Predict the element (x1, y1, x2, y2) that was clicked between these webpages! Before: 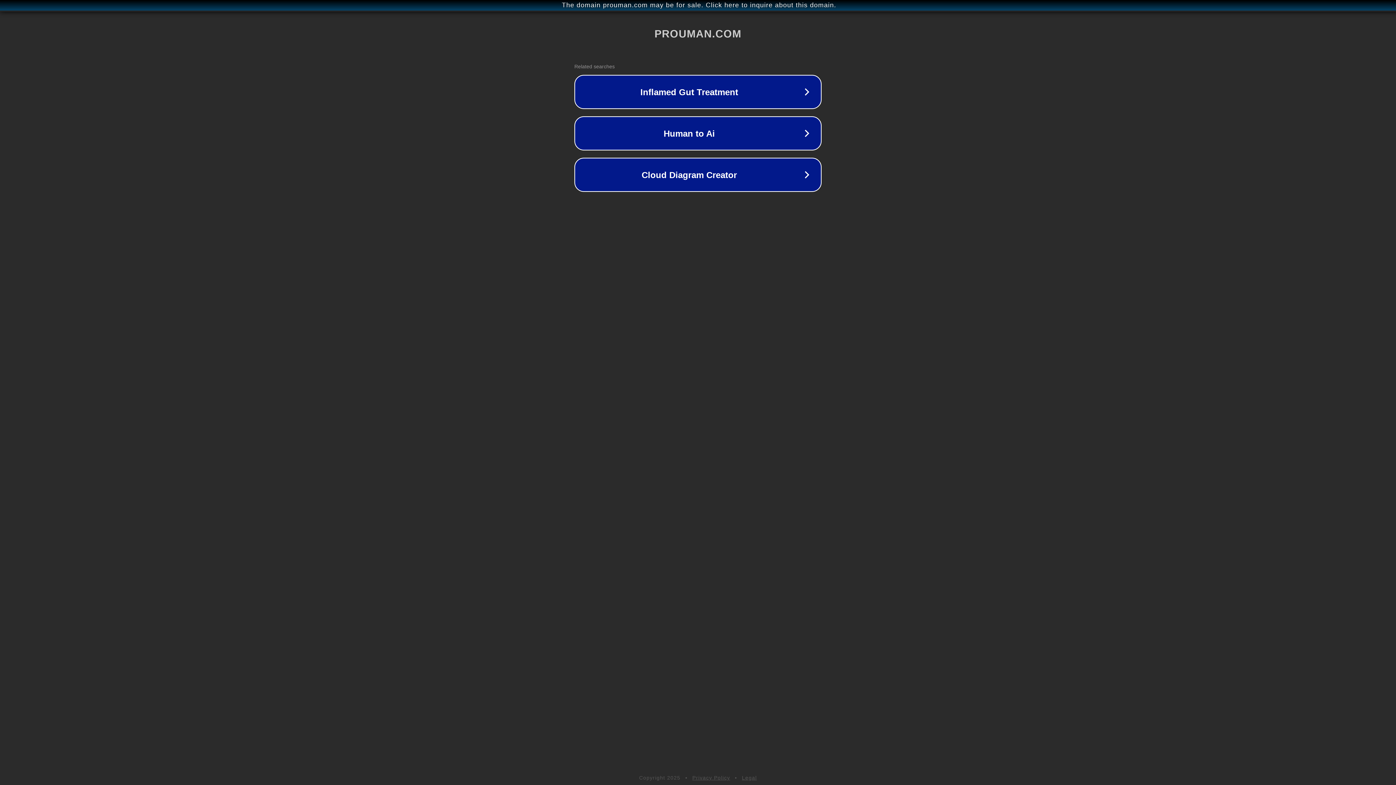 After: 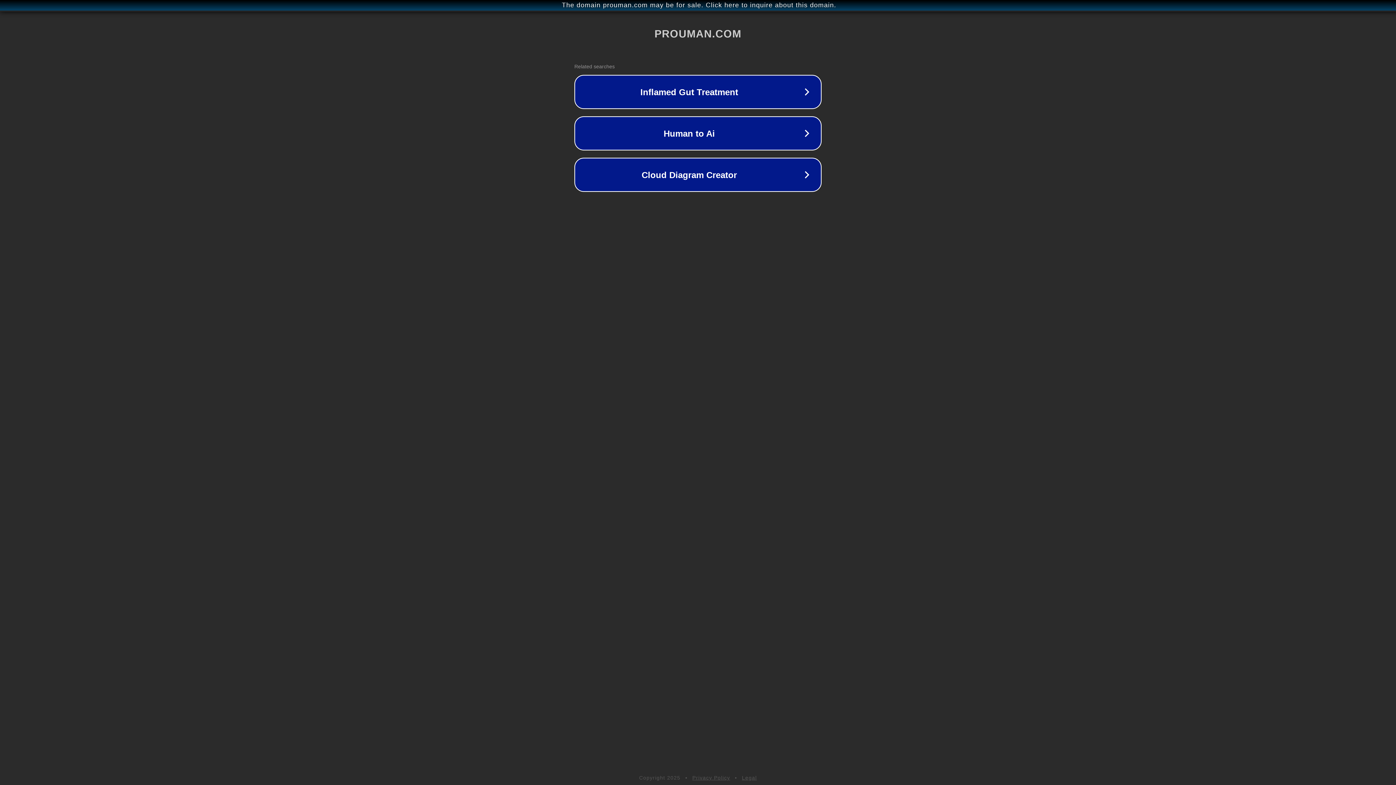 Action: label: Privacy Policy bbox: (692, 775, 730, 781)